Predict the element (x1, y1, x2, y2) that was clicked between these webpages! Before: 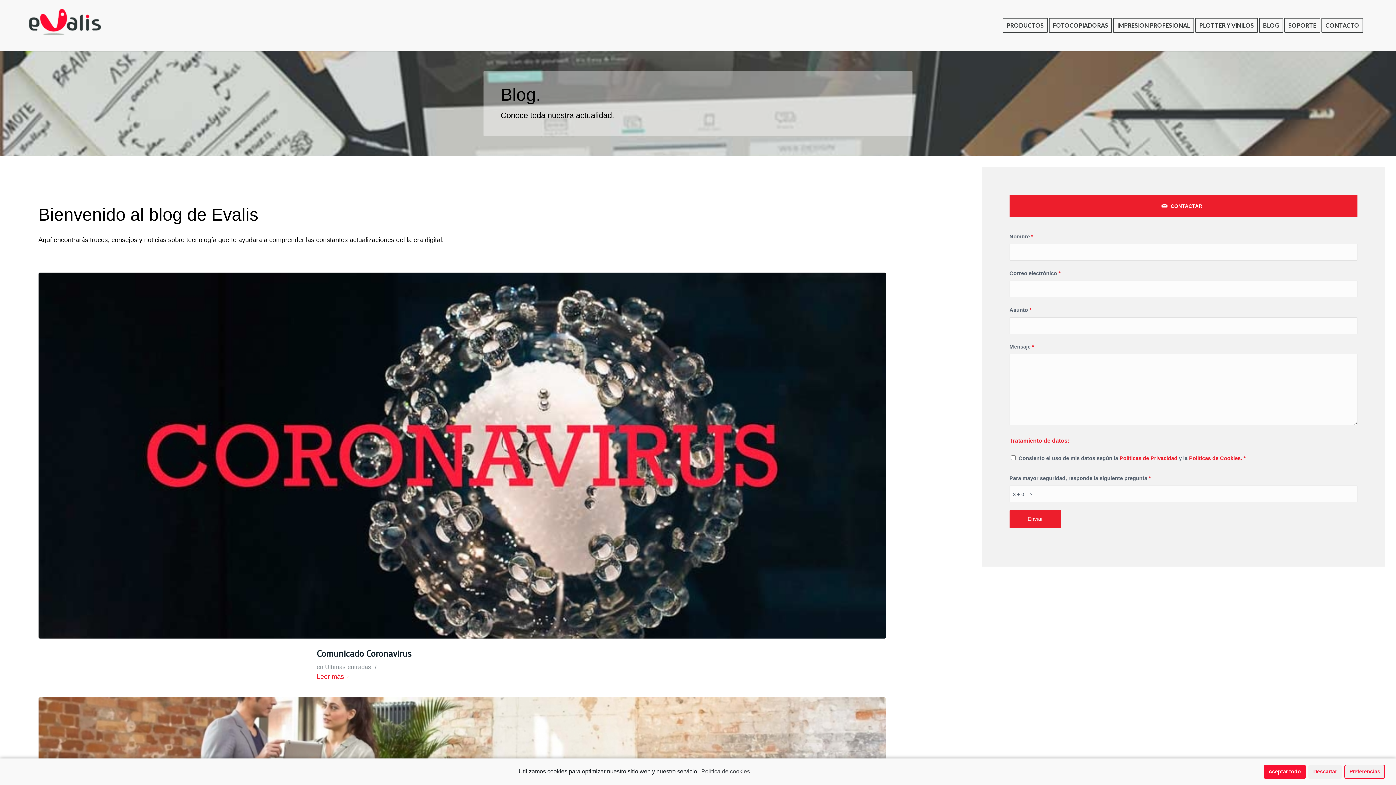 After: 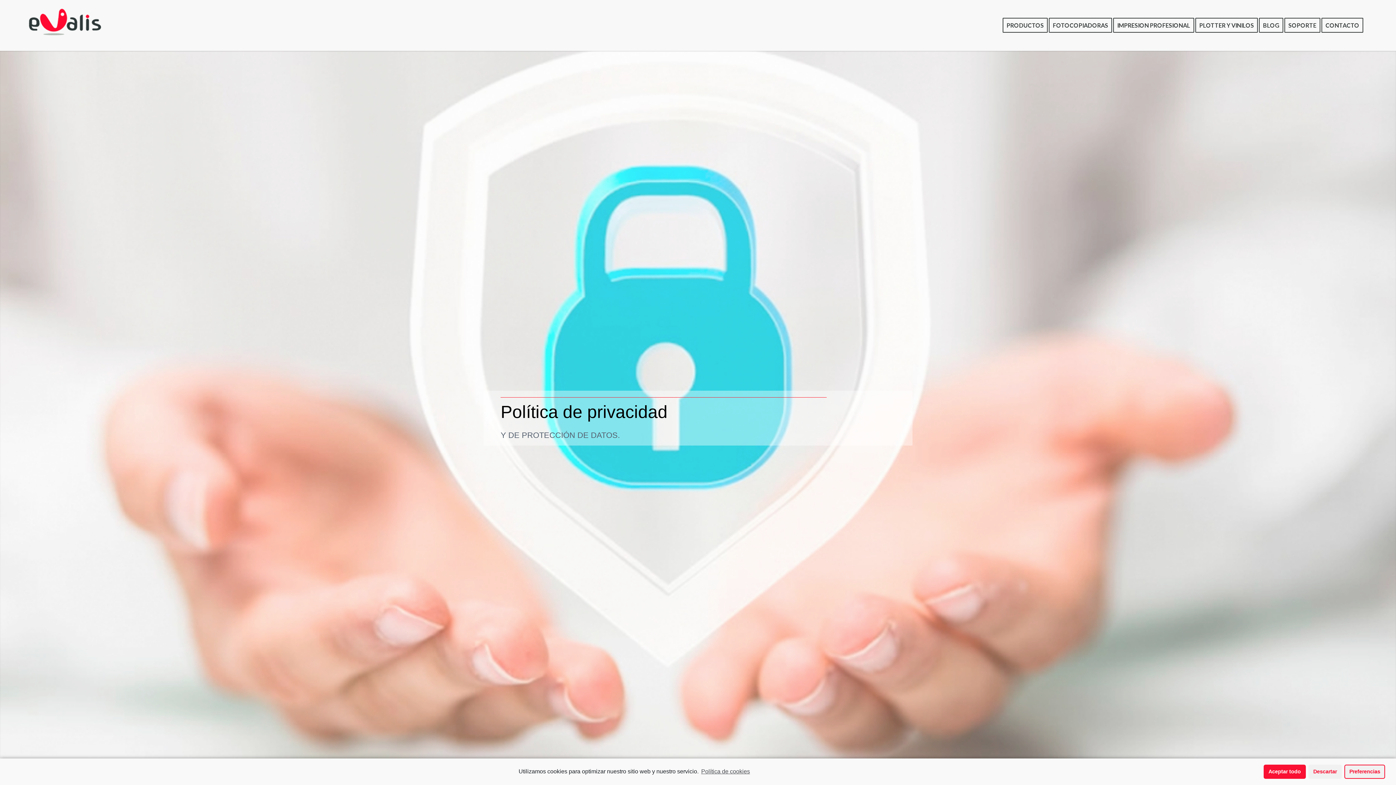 Action: bbox: (1119, 455, 1177, 461) label: Políticas de Privacidad